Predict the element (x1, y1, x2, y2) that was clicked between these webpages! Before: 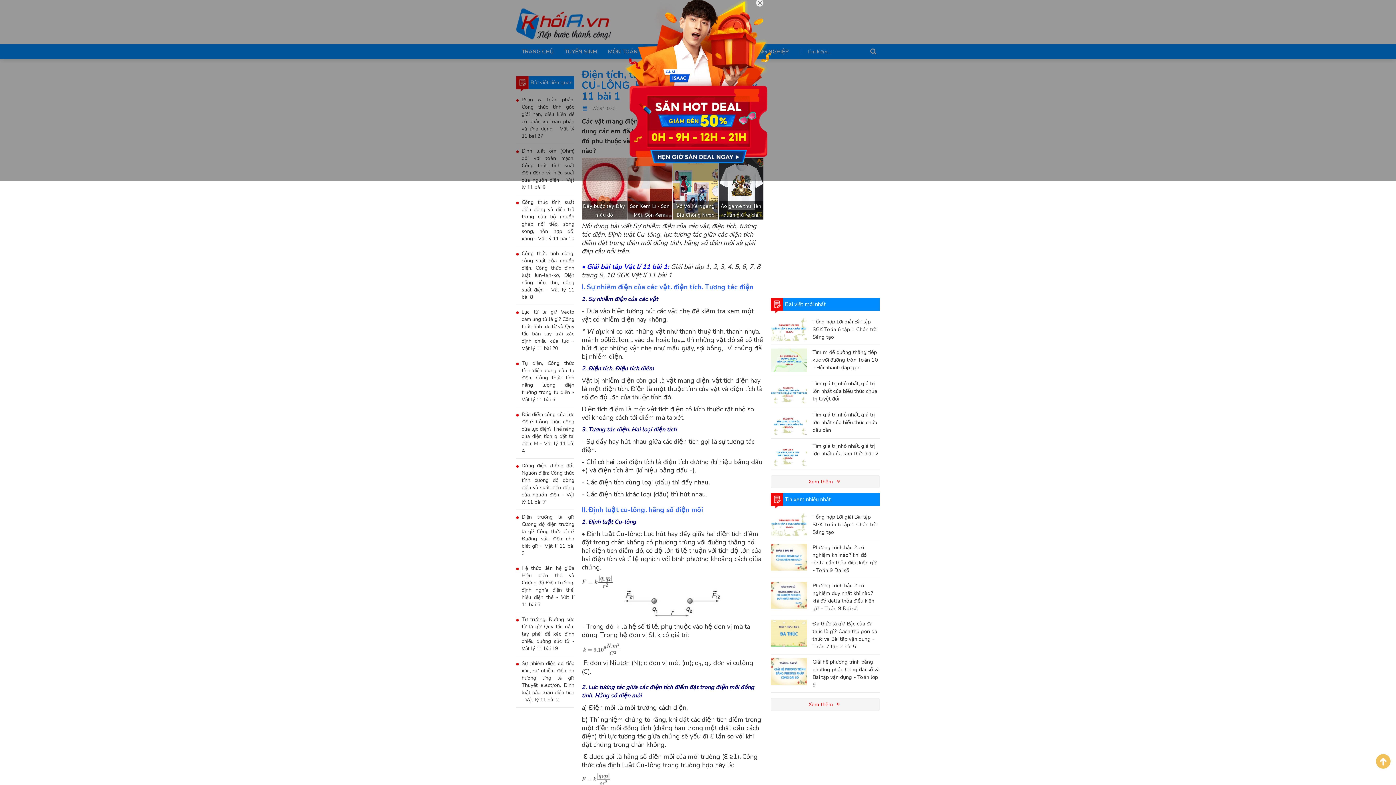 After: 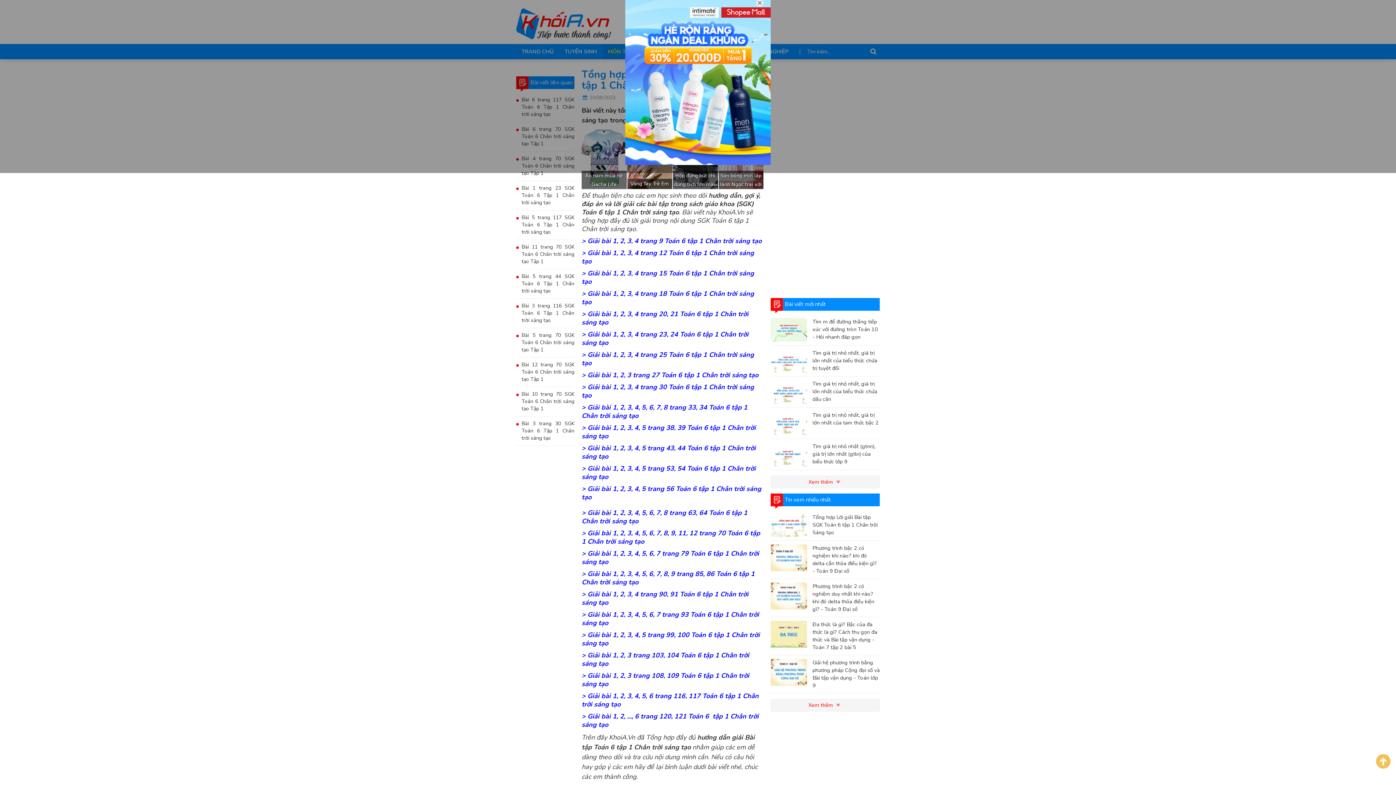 Action: bbox: (770, 520, 812, 528)